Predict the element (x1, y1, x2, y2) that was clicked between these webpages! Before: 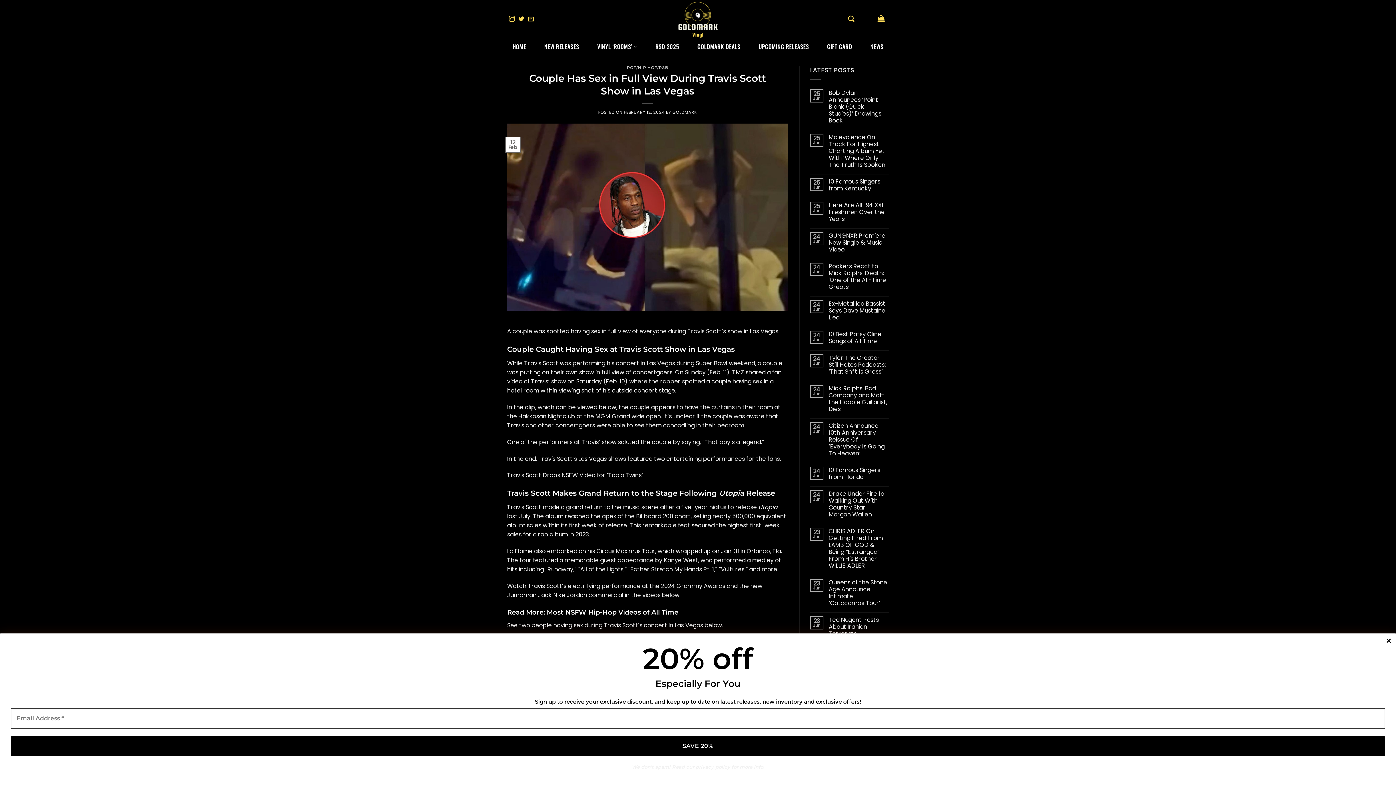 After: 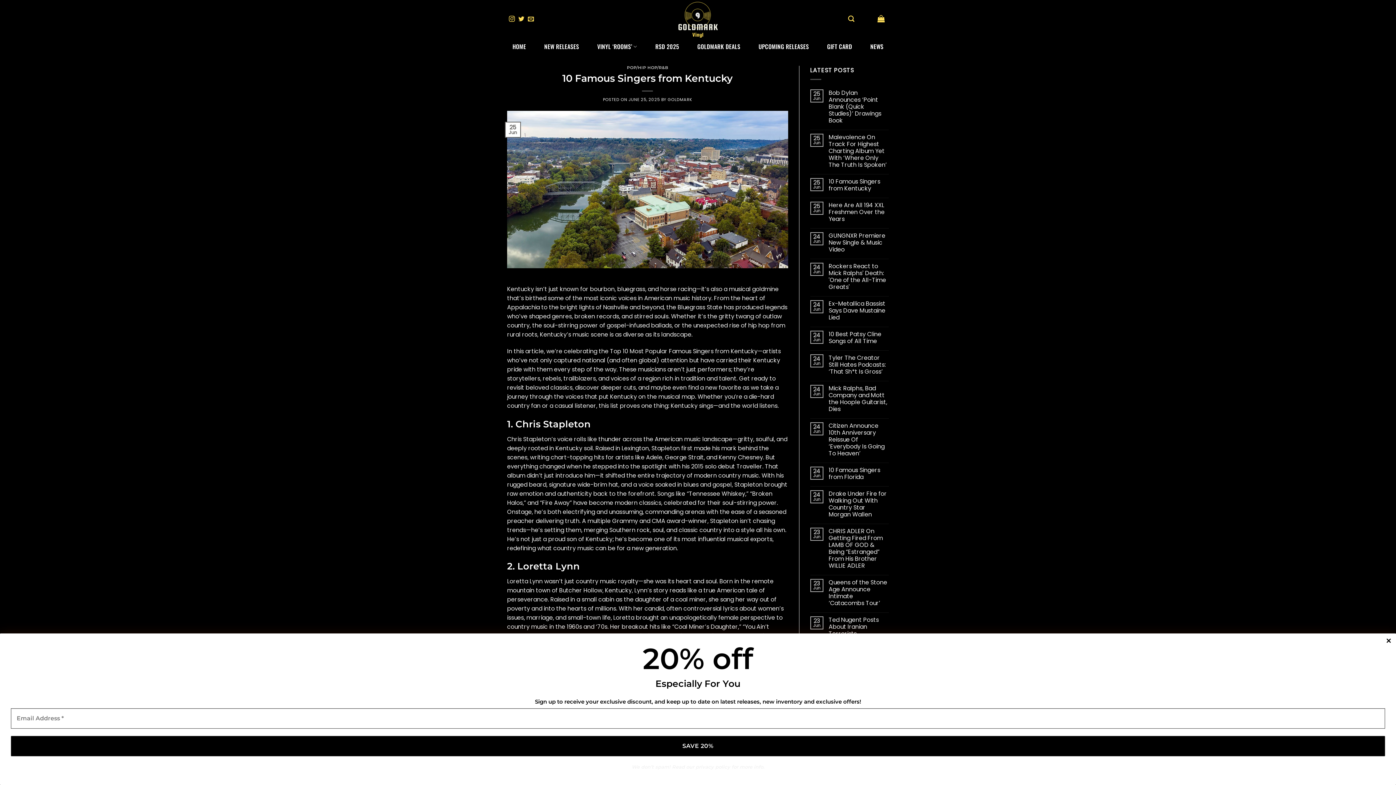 Action: bbox: (828, 178, 889, 191) label: 10 Famous Singers from Kentucky